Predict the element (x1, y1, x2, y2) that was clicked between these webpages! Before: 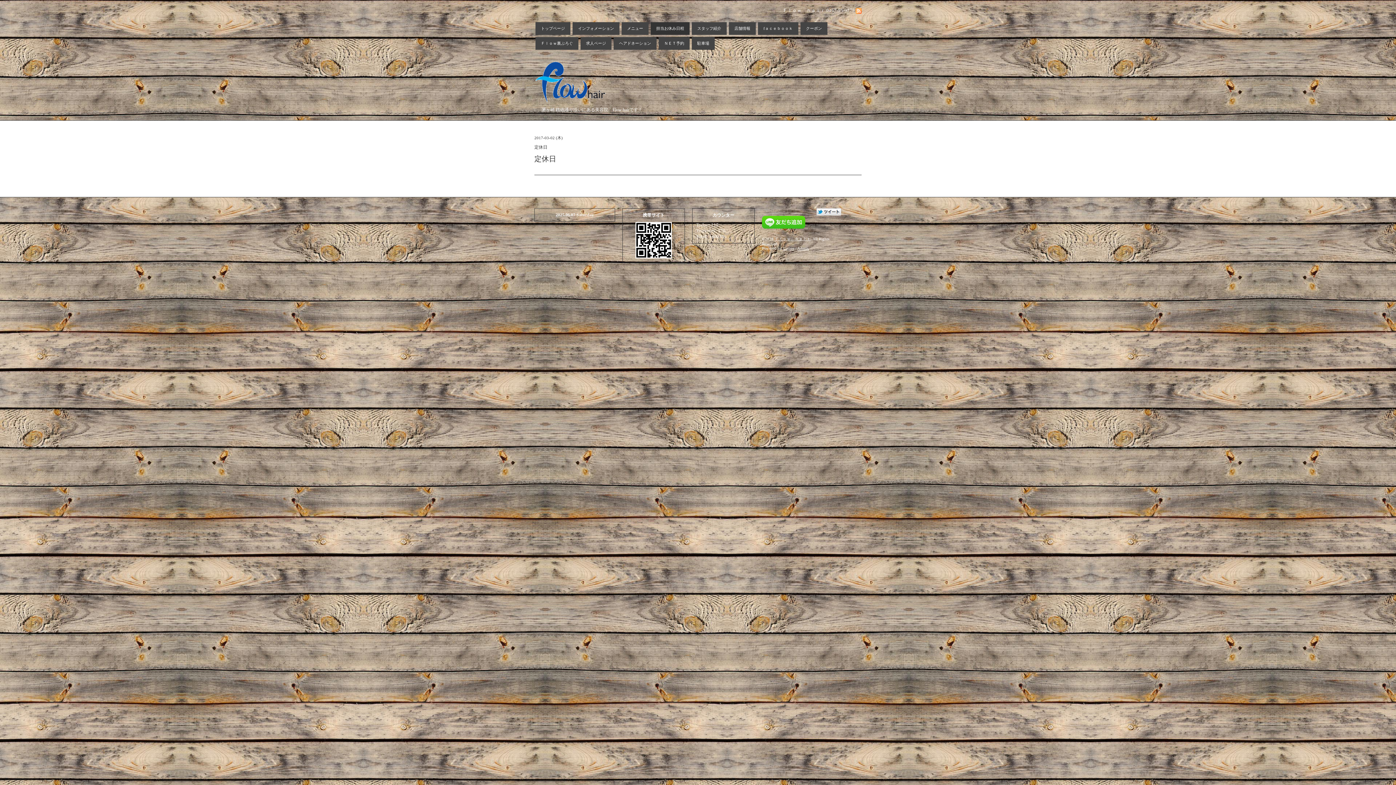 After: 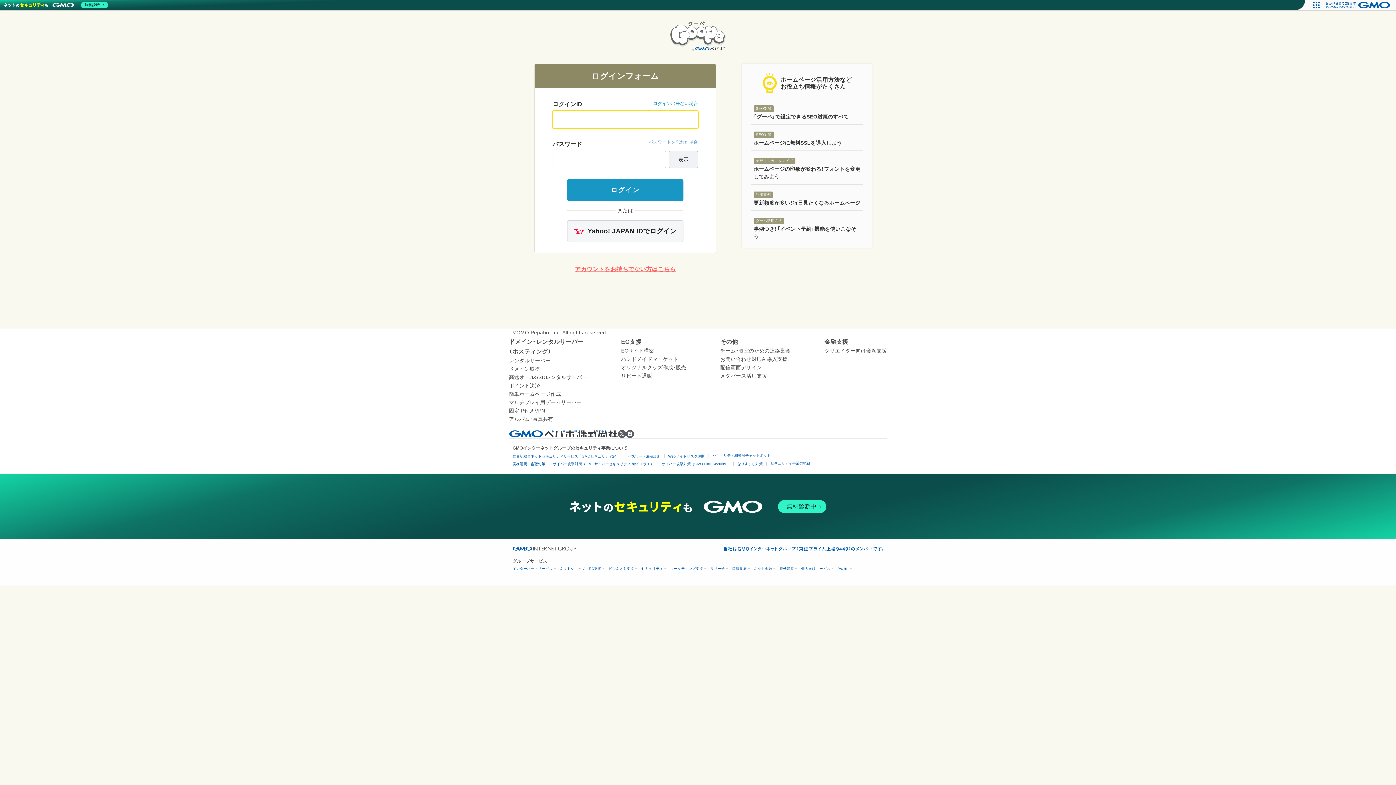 Action: bbox: (797, 246, 809, 250) label: Admin